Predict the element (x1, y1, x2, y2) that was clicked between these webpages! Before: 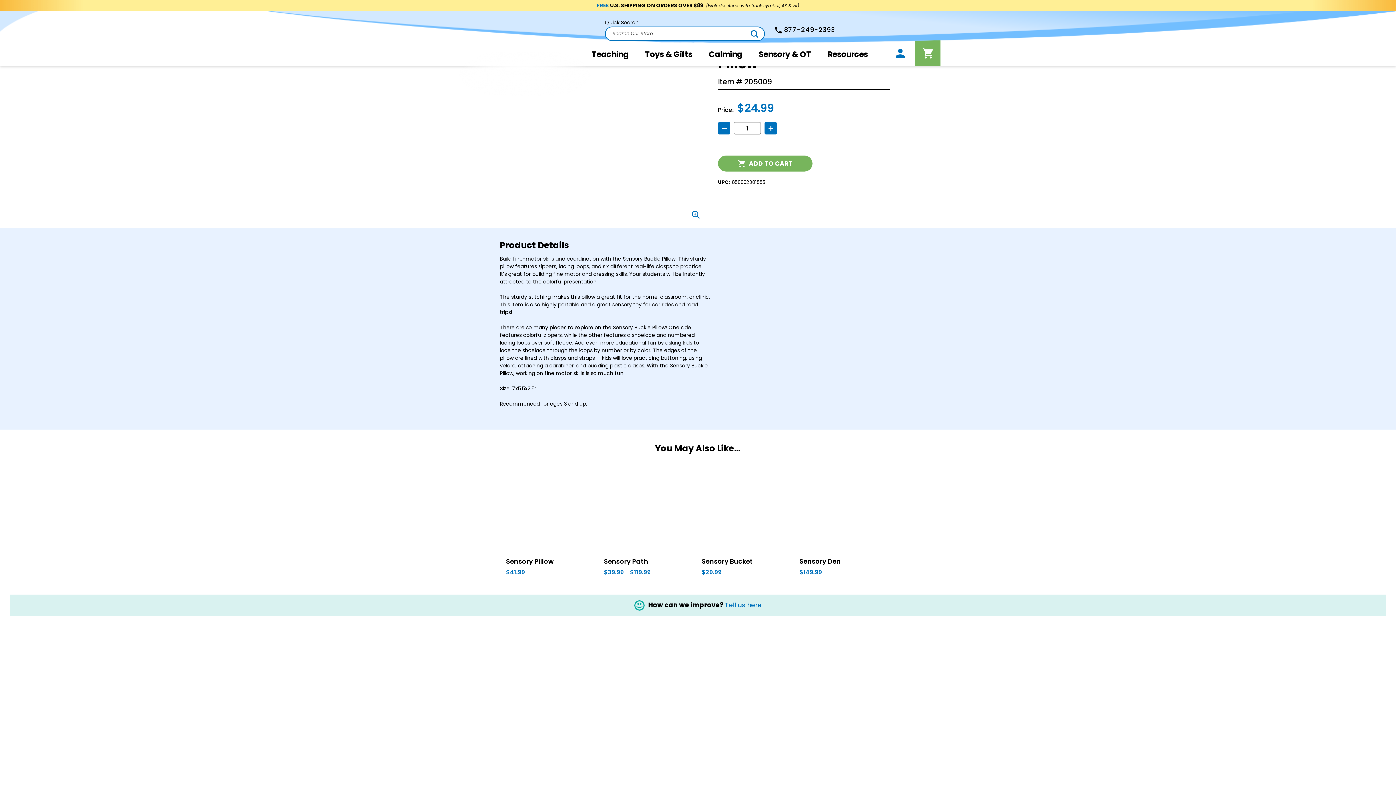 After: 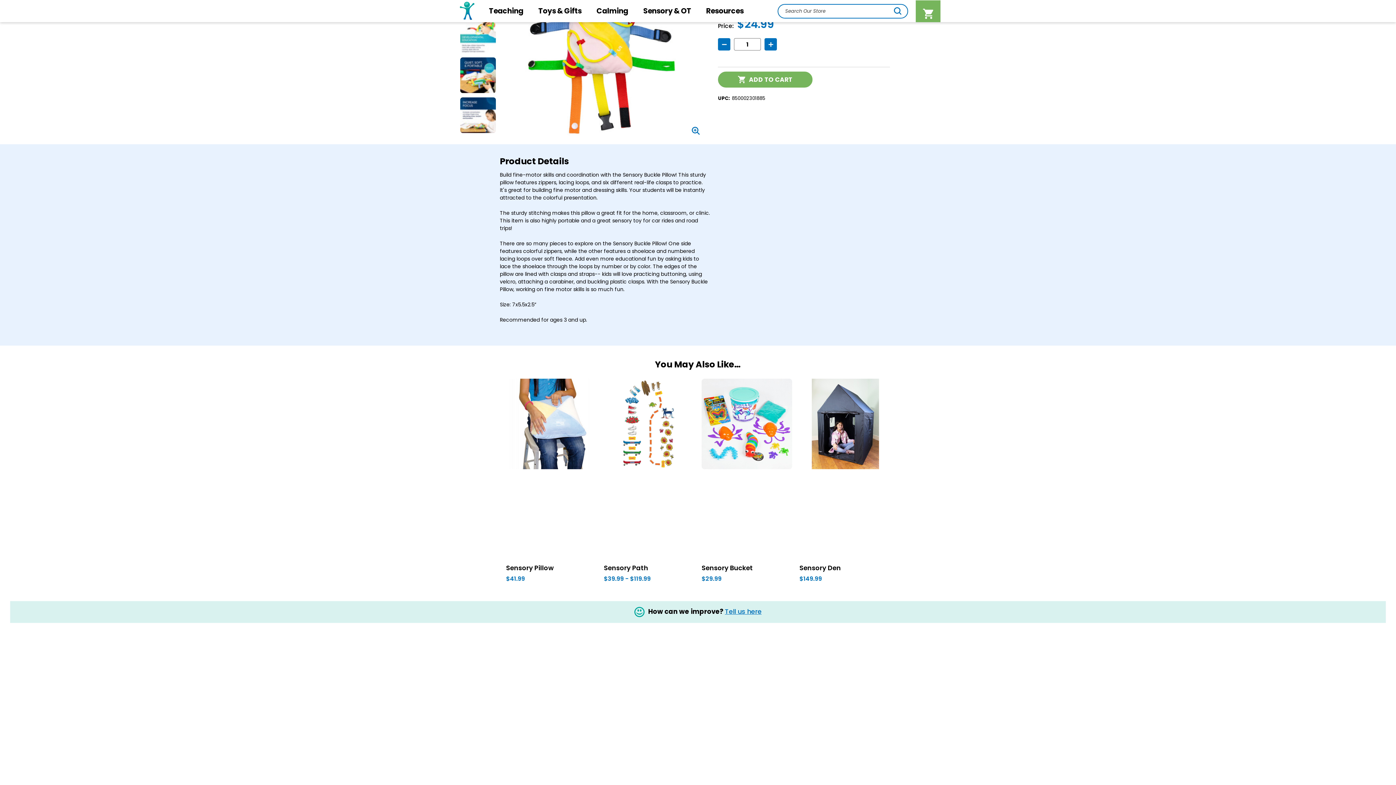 Action: bbox: (615, 728, 667, 736) label: Download W-9 Form